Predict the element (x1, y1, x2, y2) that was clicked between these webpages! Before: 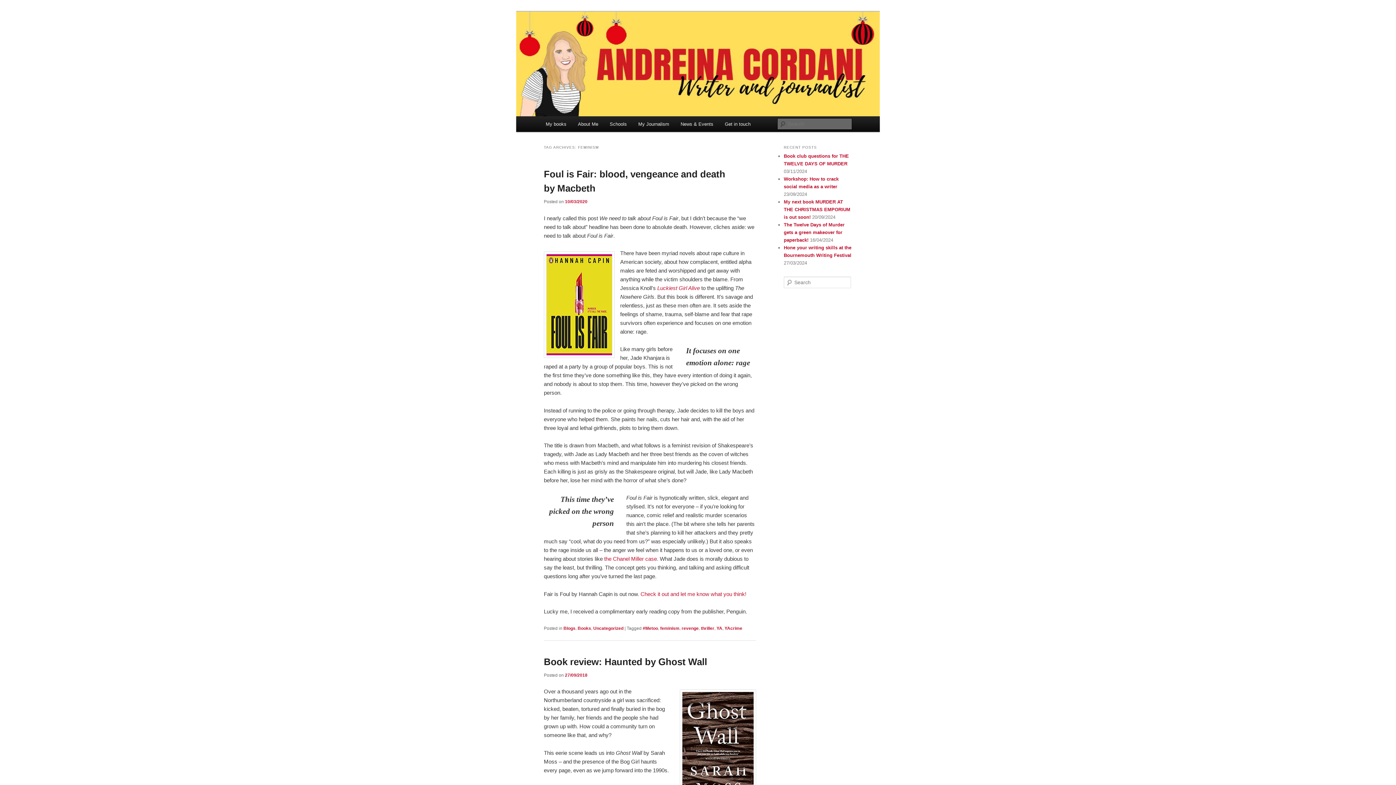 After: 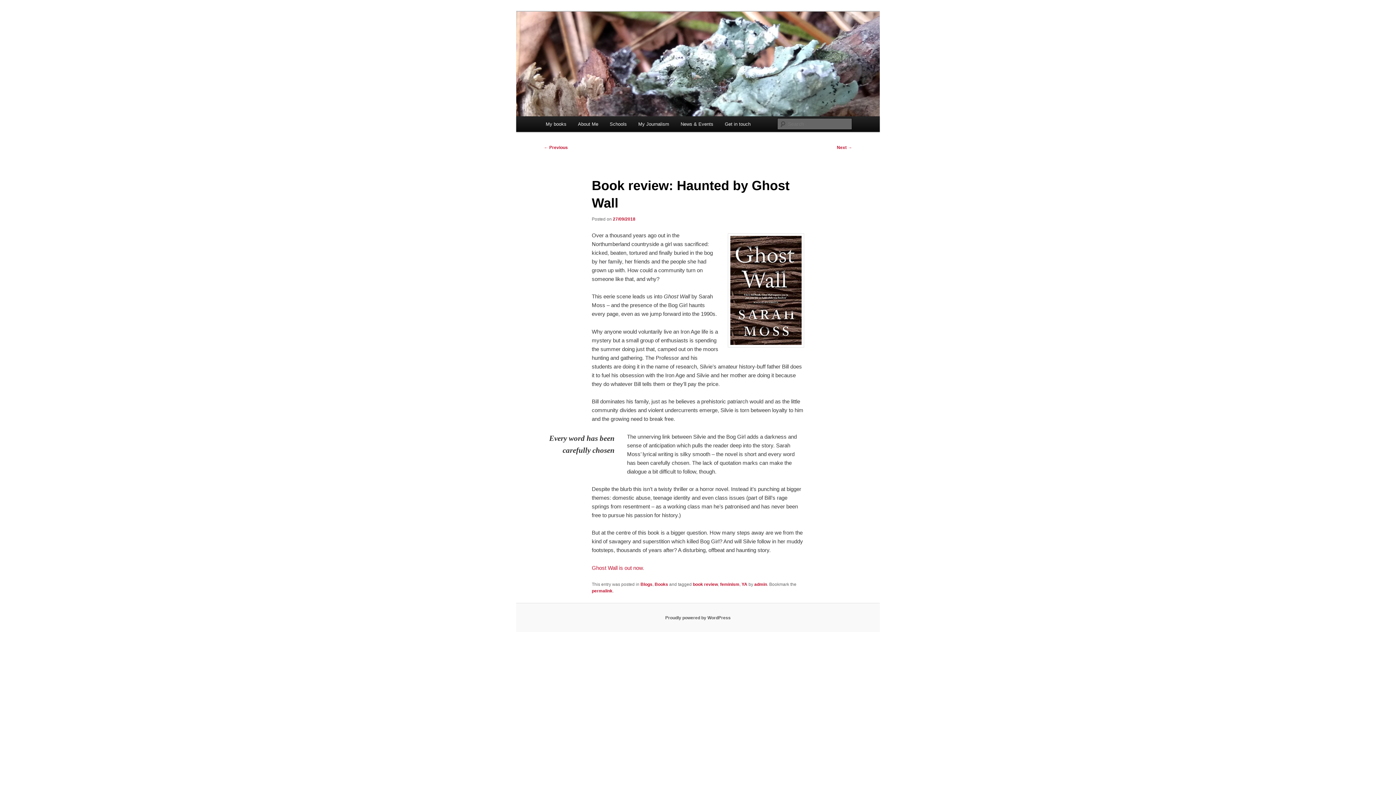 Action: bbox: (544, 656, 707, 667) label: Book review: Haunted by Ghost Wall